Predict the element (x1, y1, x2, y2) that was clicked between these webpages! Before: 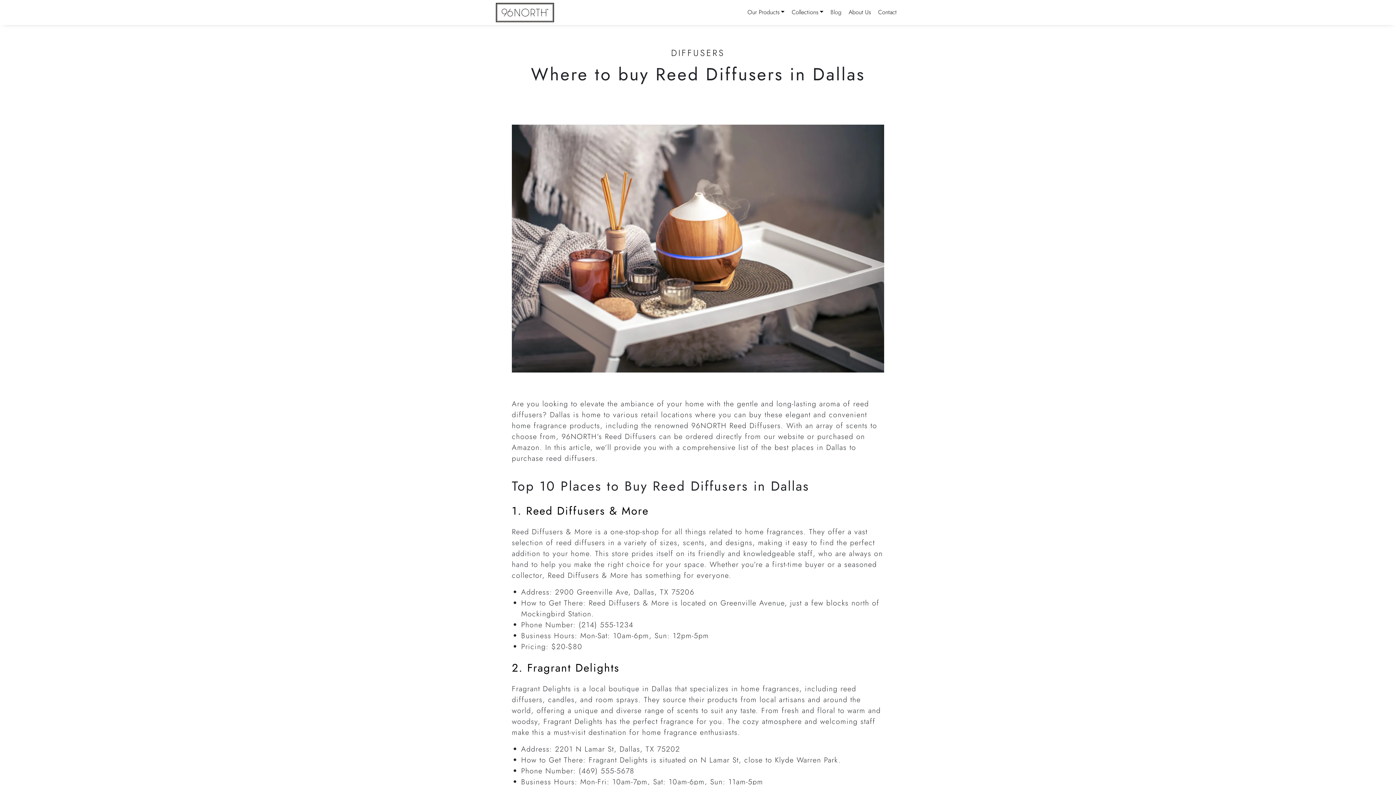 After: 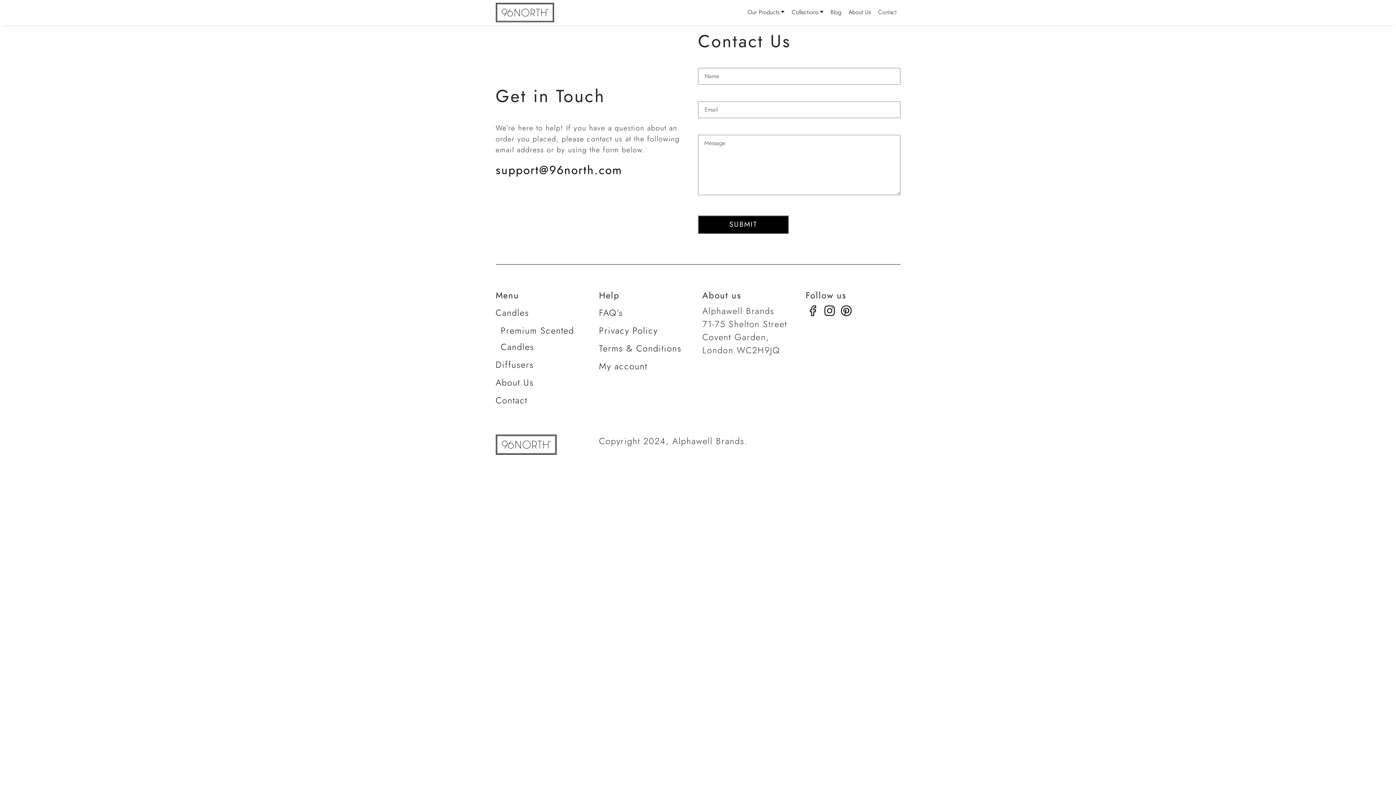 Action: bbox: (874, 5, 900, 19) label: Contact